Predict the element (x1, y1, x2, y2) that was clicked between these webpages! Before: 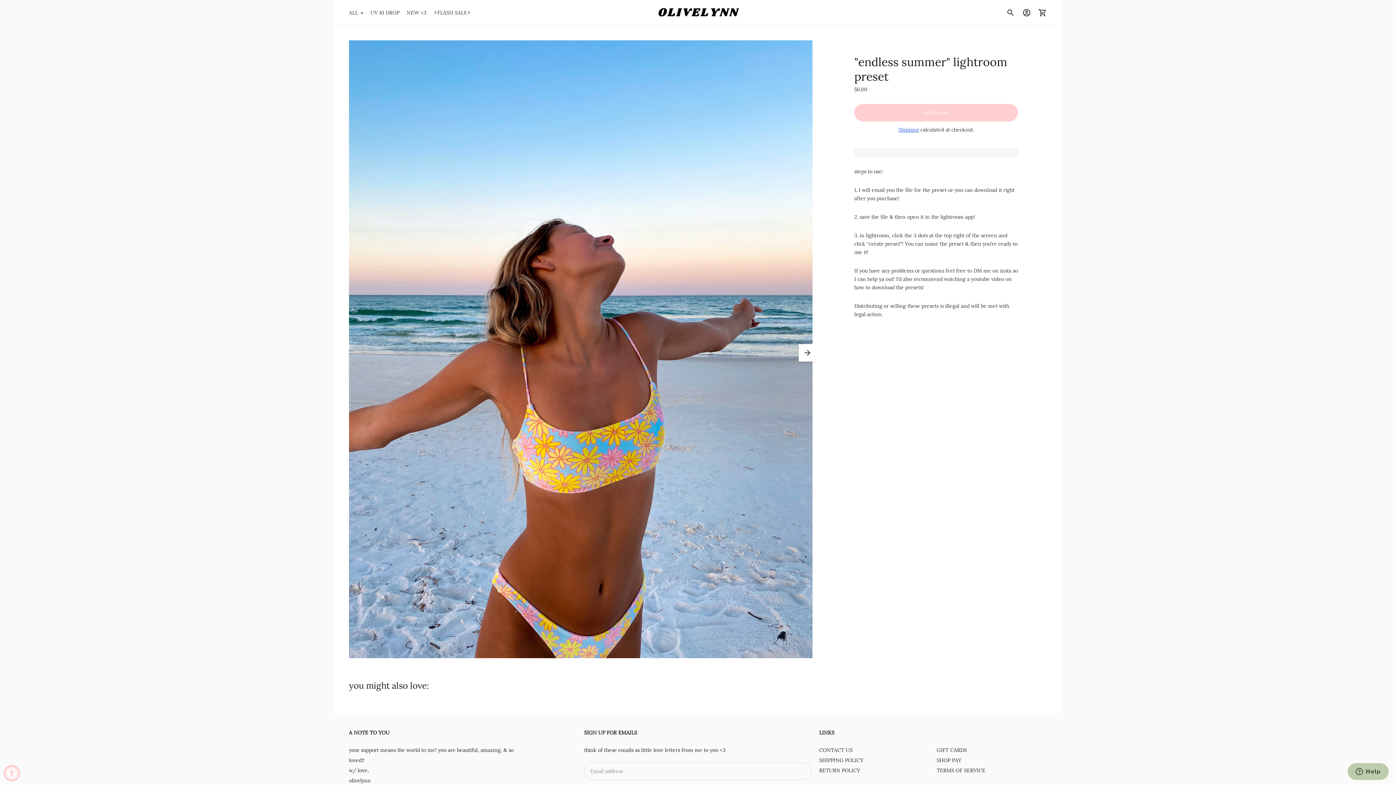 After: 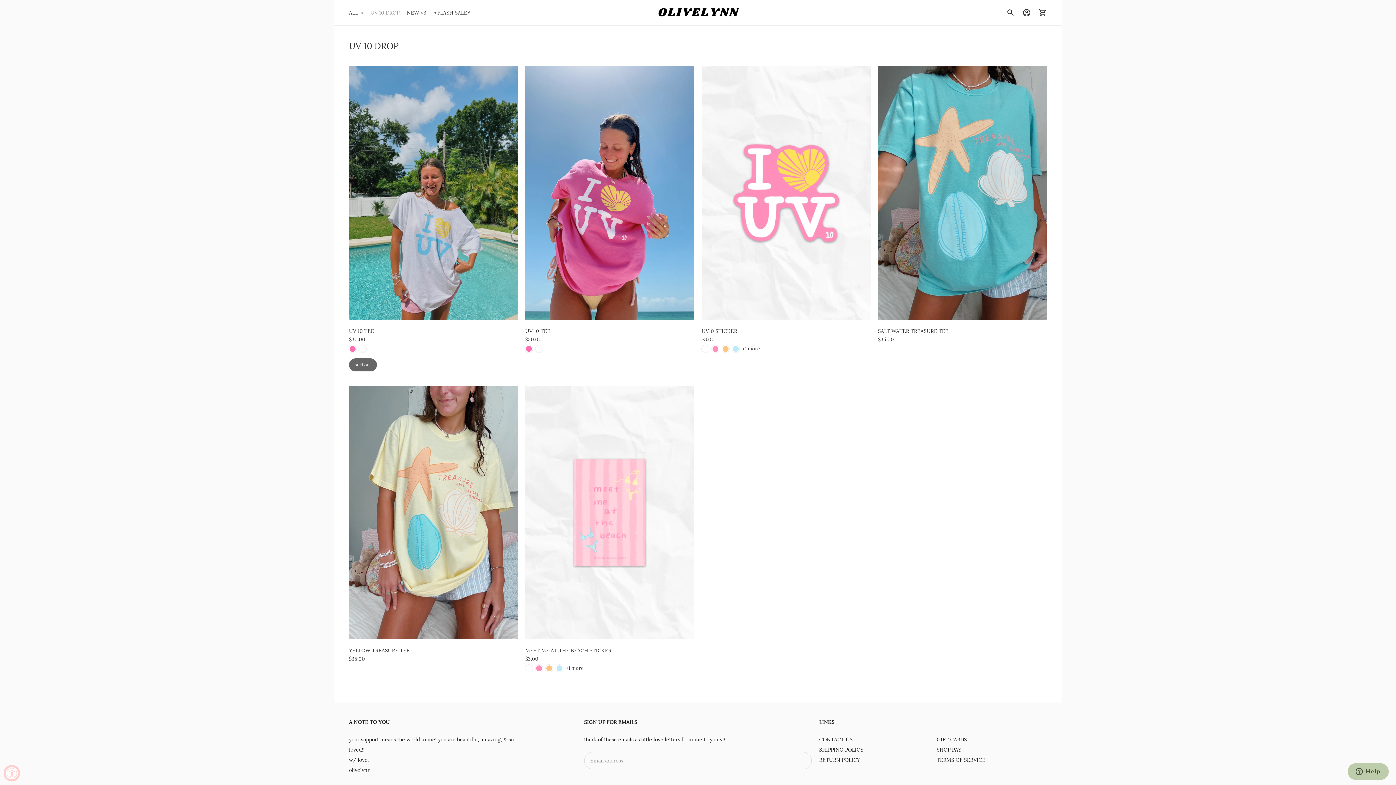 Action: label: UV 10 DROP bbox: (370, 4, 399, 20)